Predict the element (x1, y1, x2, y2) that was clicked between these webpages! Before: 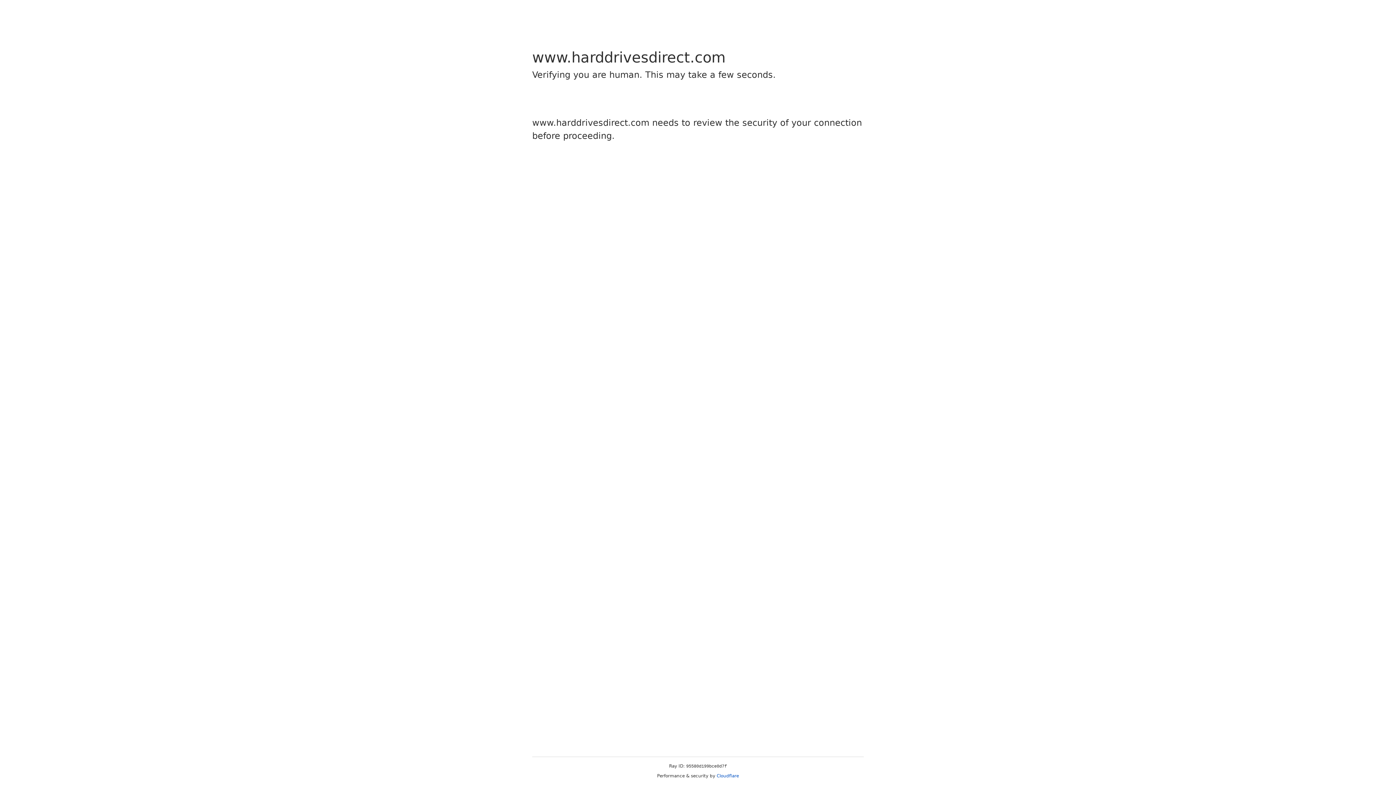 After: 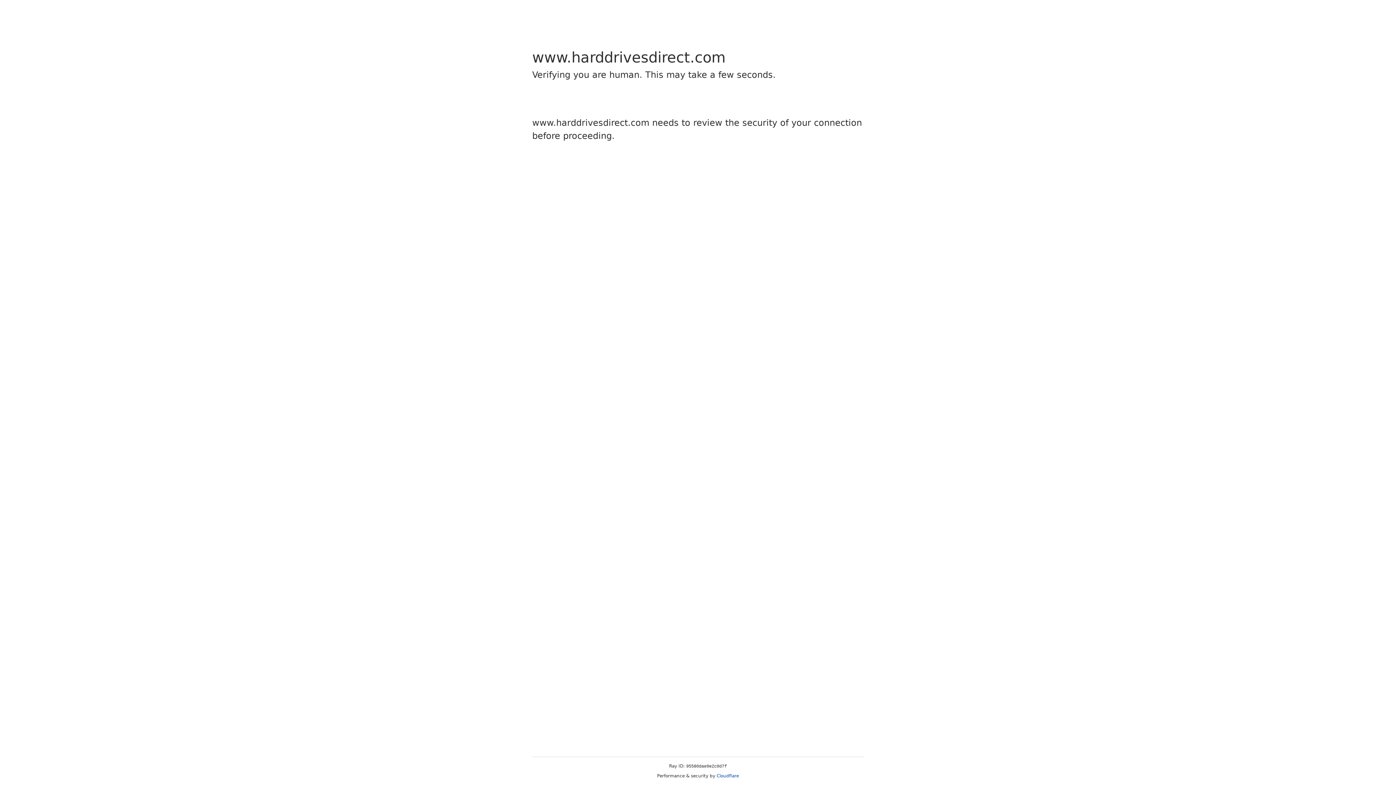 Action: label: Cloudflare bbox: (716, 773, 739, 778)